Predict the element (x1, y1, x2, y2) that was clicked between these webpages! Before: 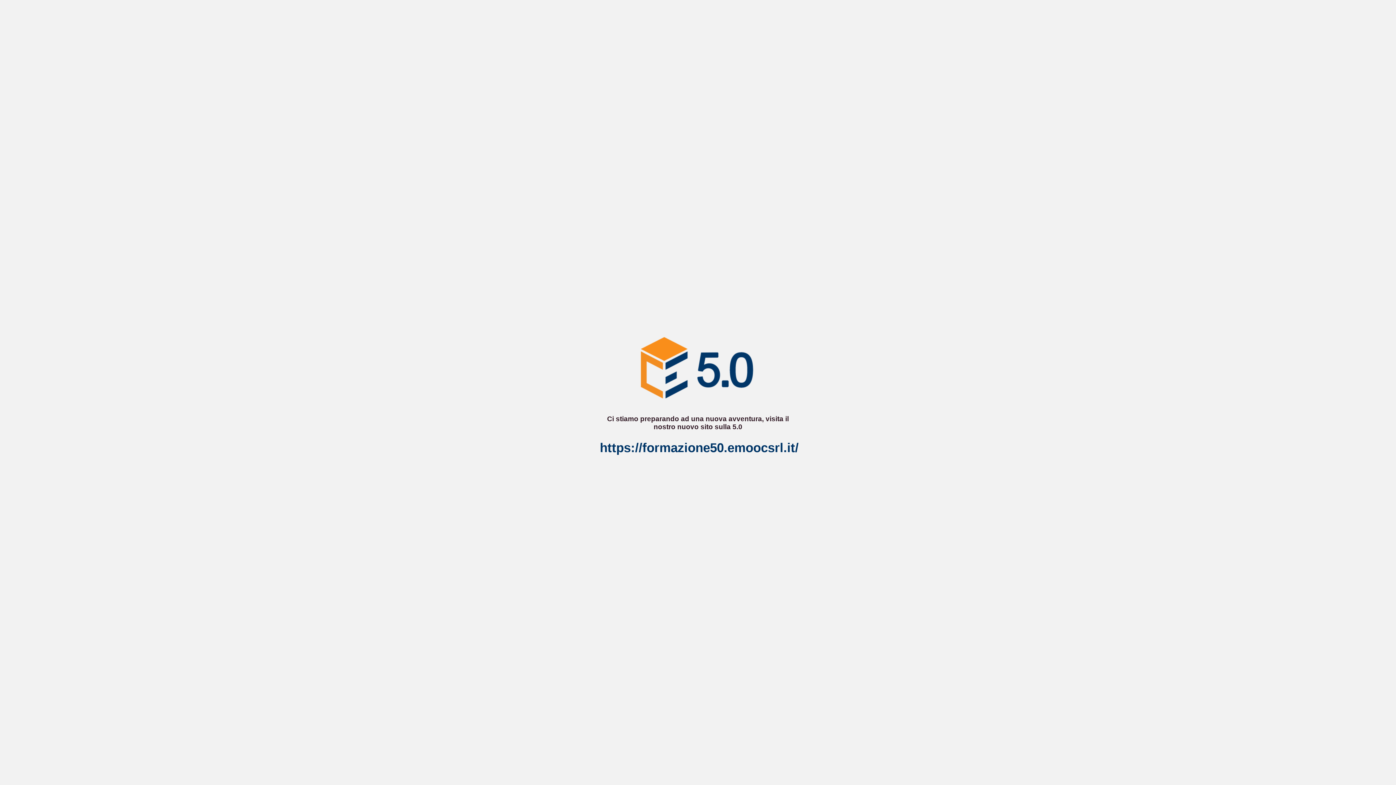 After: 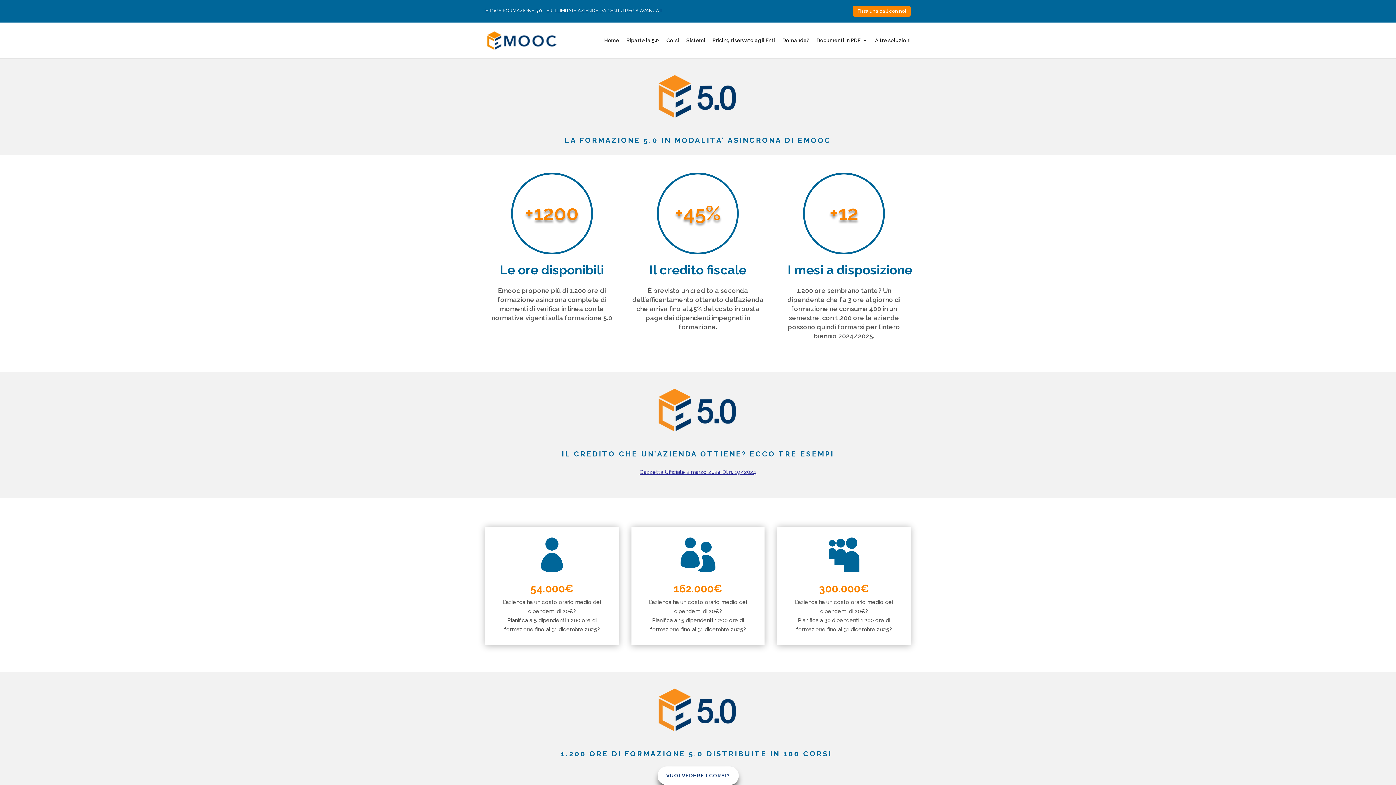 Action: label: https://formazione50.emoocsrl.it/ bbox: (600, 440, 798, 454)